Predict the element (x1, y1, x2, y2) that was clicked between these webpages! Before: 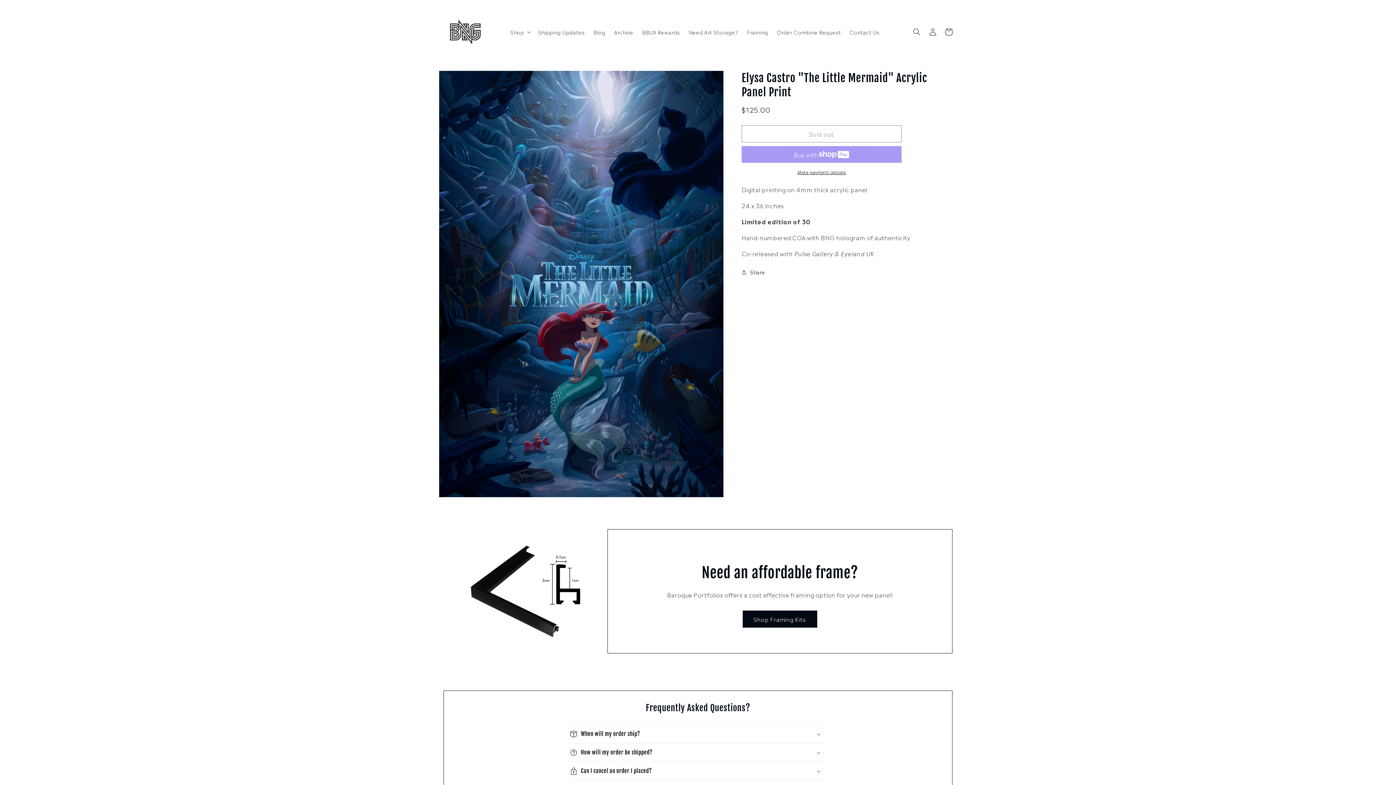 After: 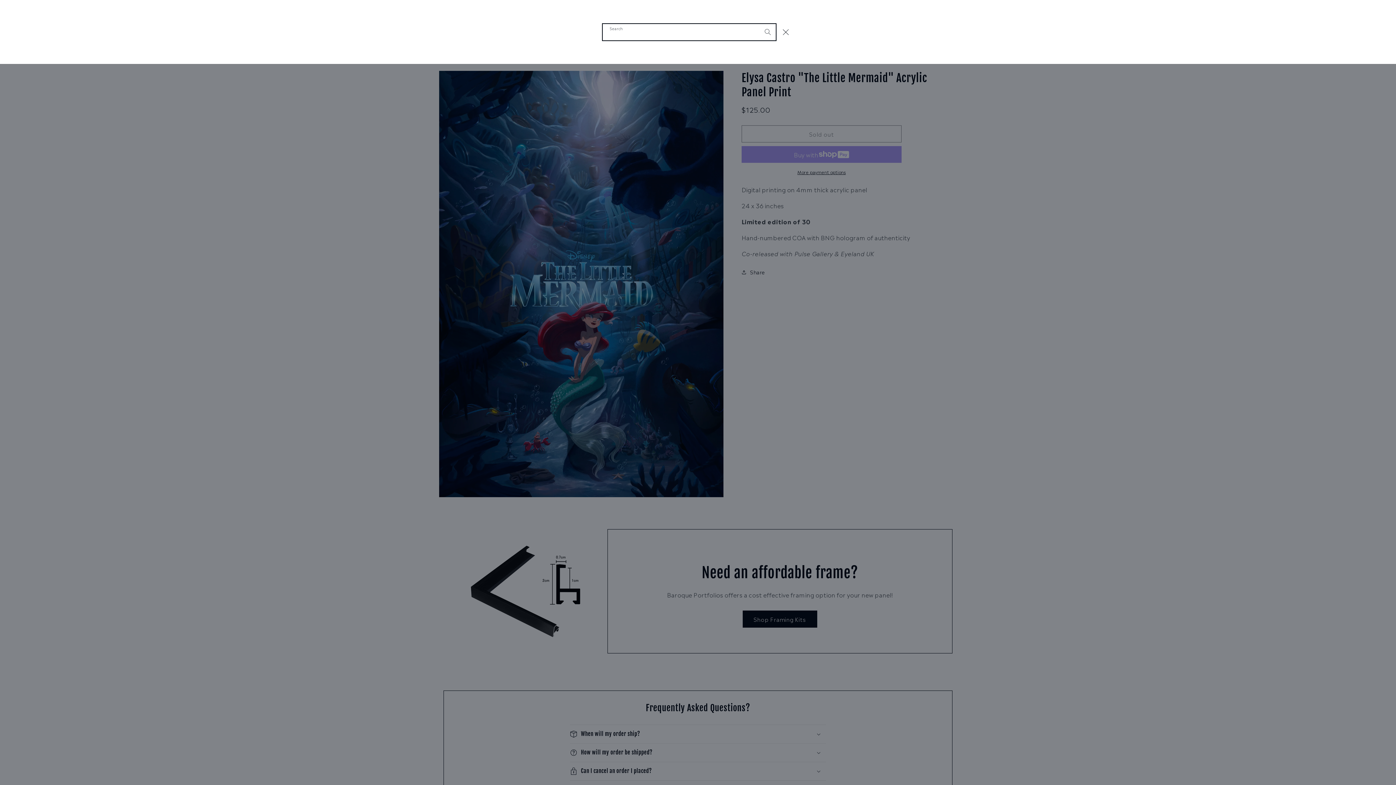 Action: label: Search bbox: (909, 23, 925, 39)